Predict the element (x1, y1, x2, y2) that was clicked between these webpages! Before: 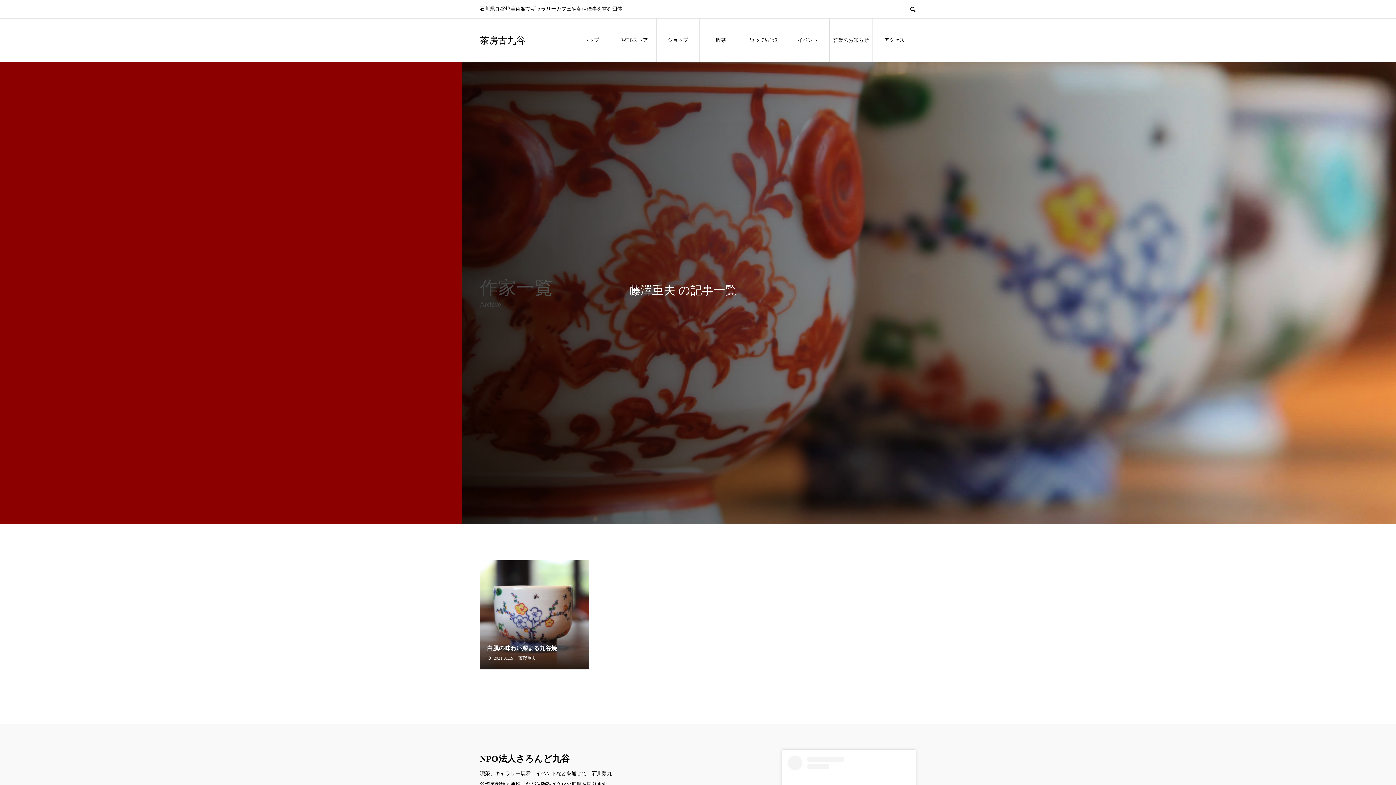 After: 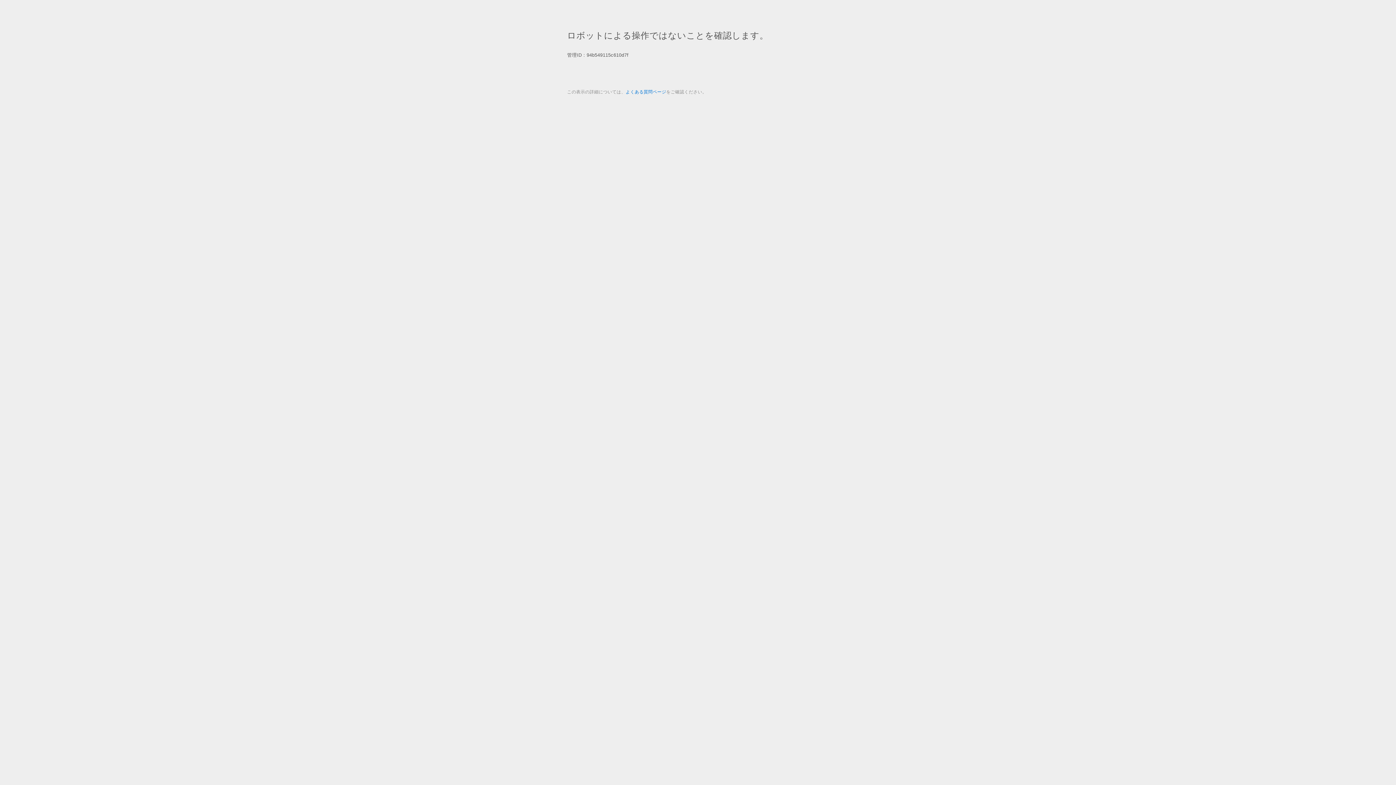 Action: bbox: (613, 18, 656, 62) label: WEBストア